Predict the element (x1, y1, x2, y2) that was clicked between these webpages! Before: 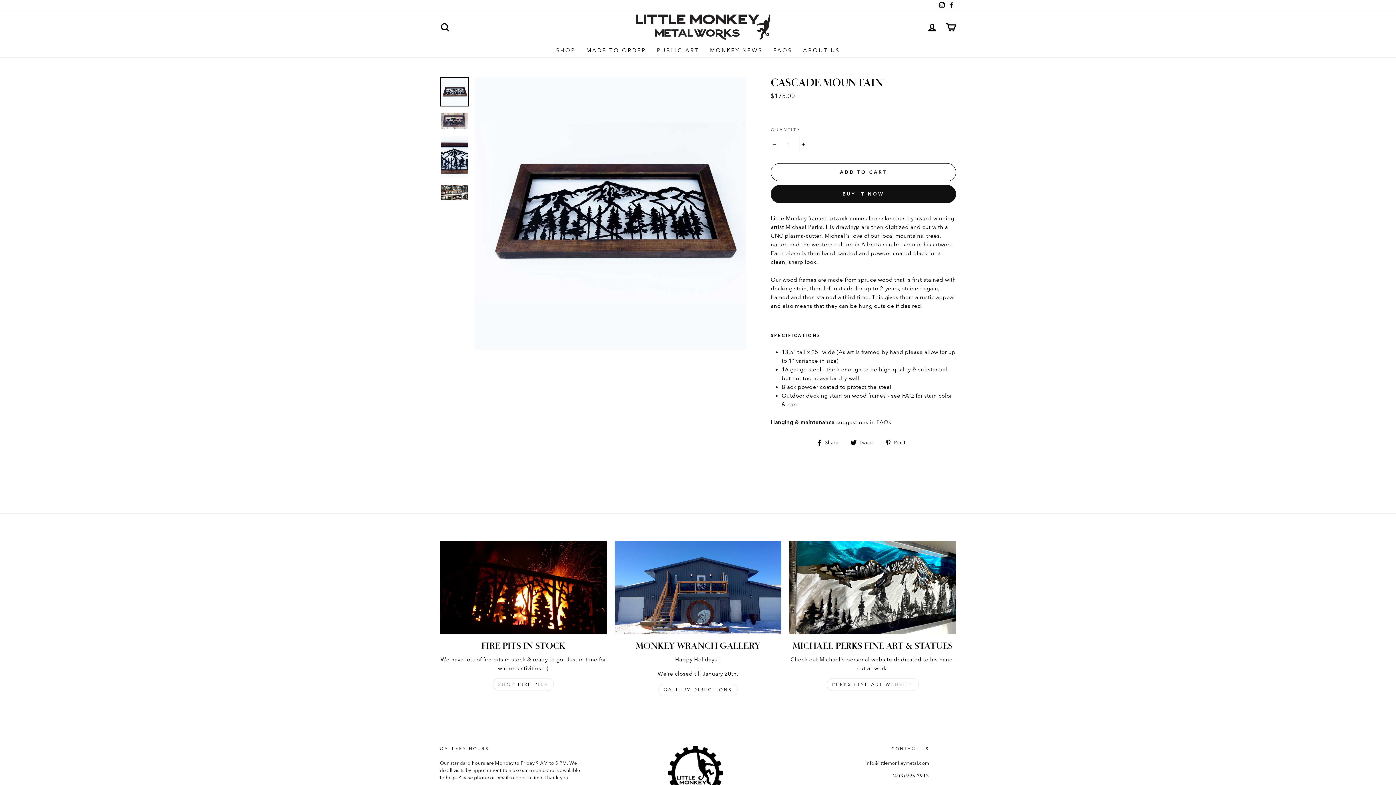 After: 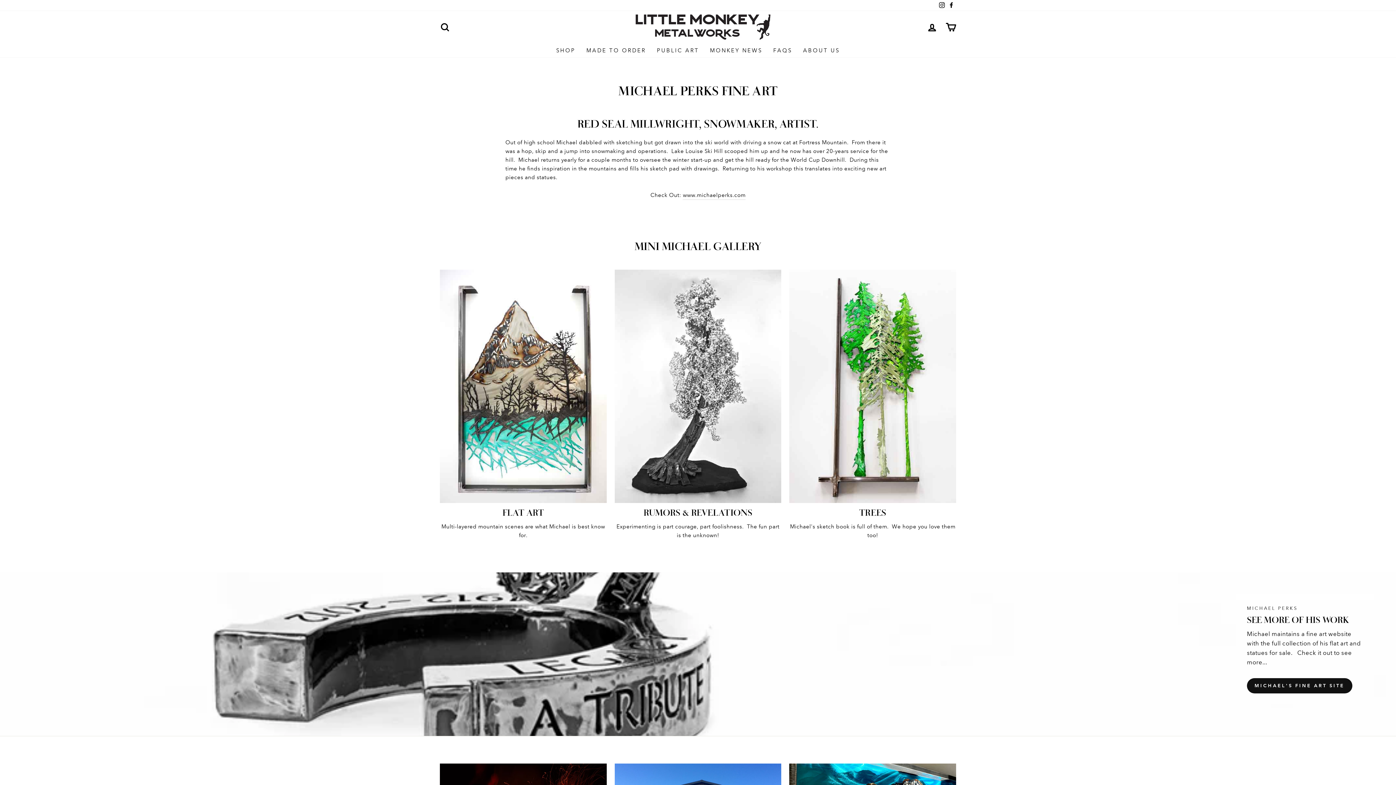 Action: bbox: (826, 678, 918, 691) label: PERKS FINE ART WEBSITE